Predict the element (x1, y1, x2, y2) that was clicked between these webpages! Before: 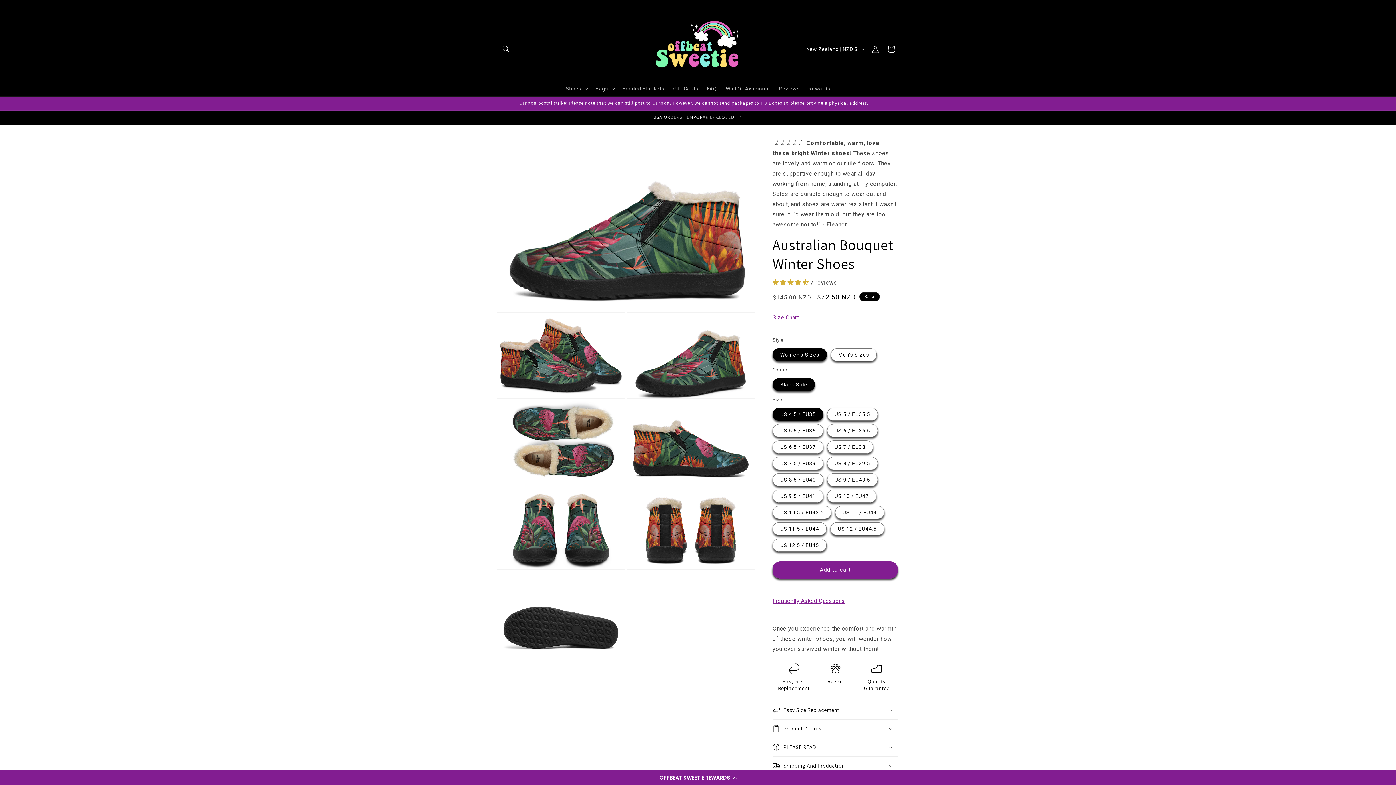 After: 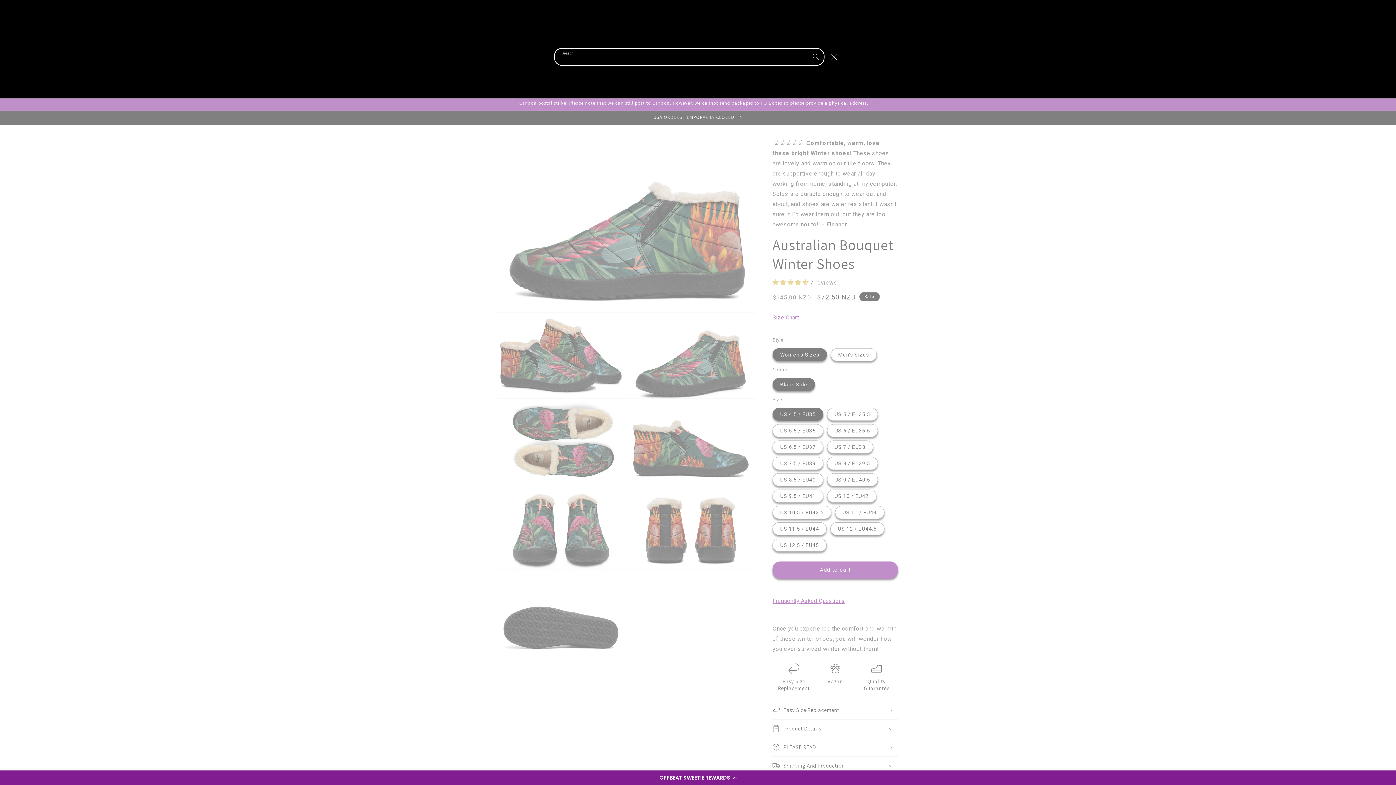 Action: label: Search bbox: (498, 41, 514, 57)